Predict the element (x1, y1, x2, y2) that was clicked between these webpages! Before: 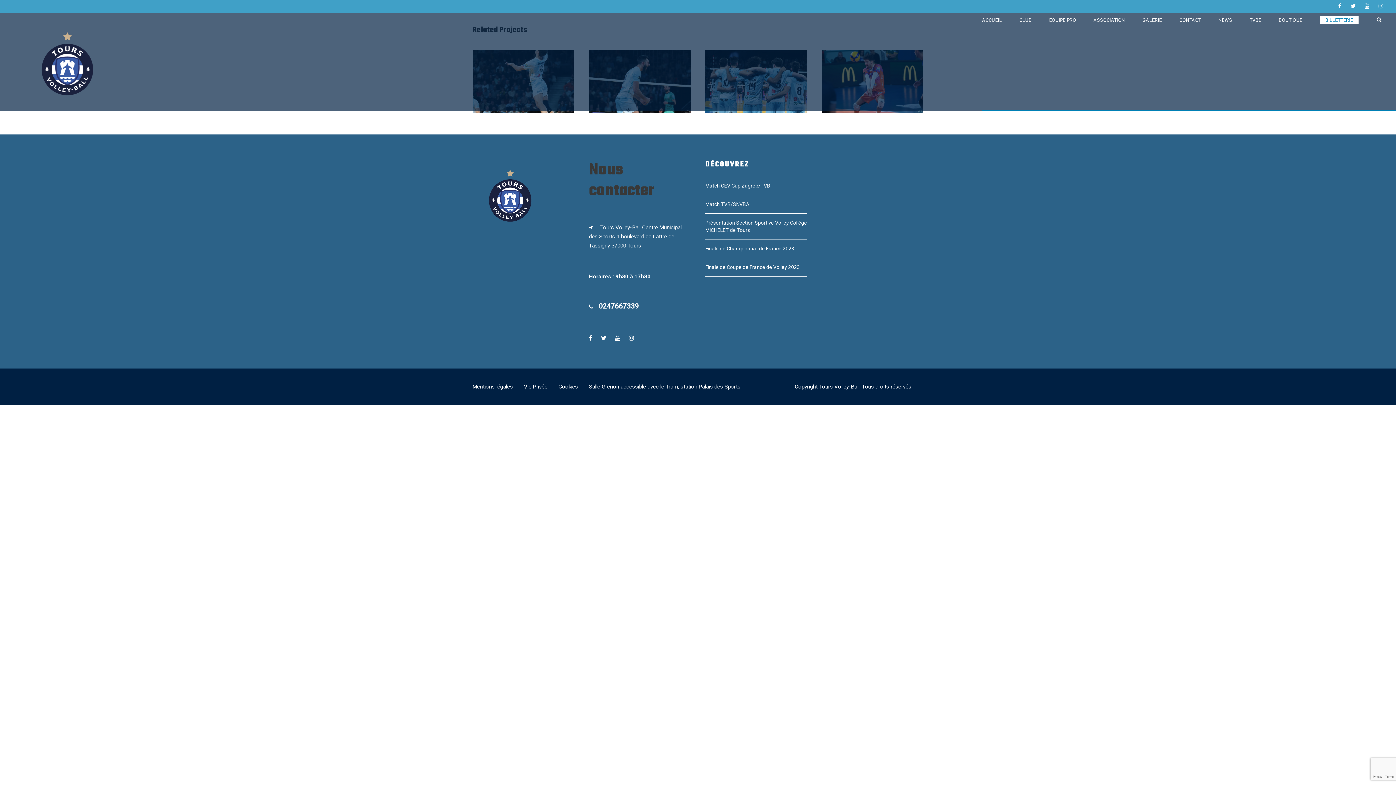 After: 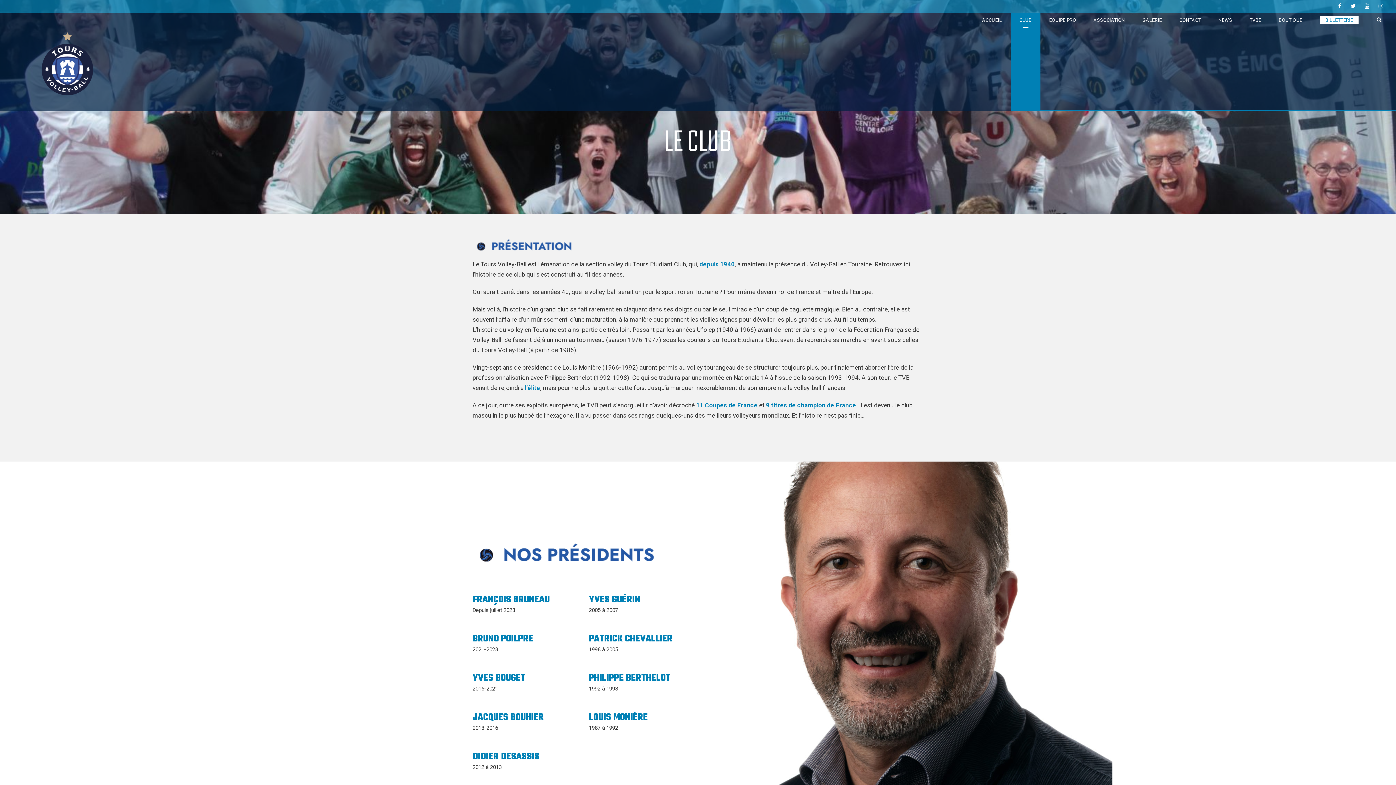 Action: label: CLUB bbox: (1019, 16, 1032, 28)